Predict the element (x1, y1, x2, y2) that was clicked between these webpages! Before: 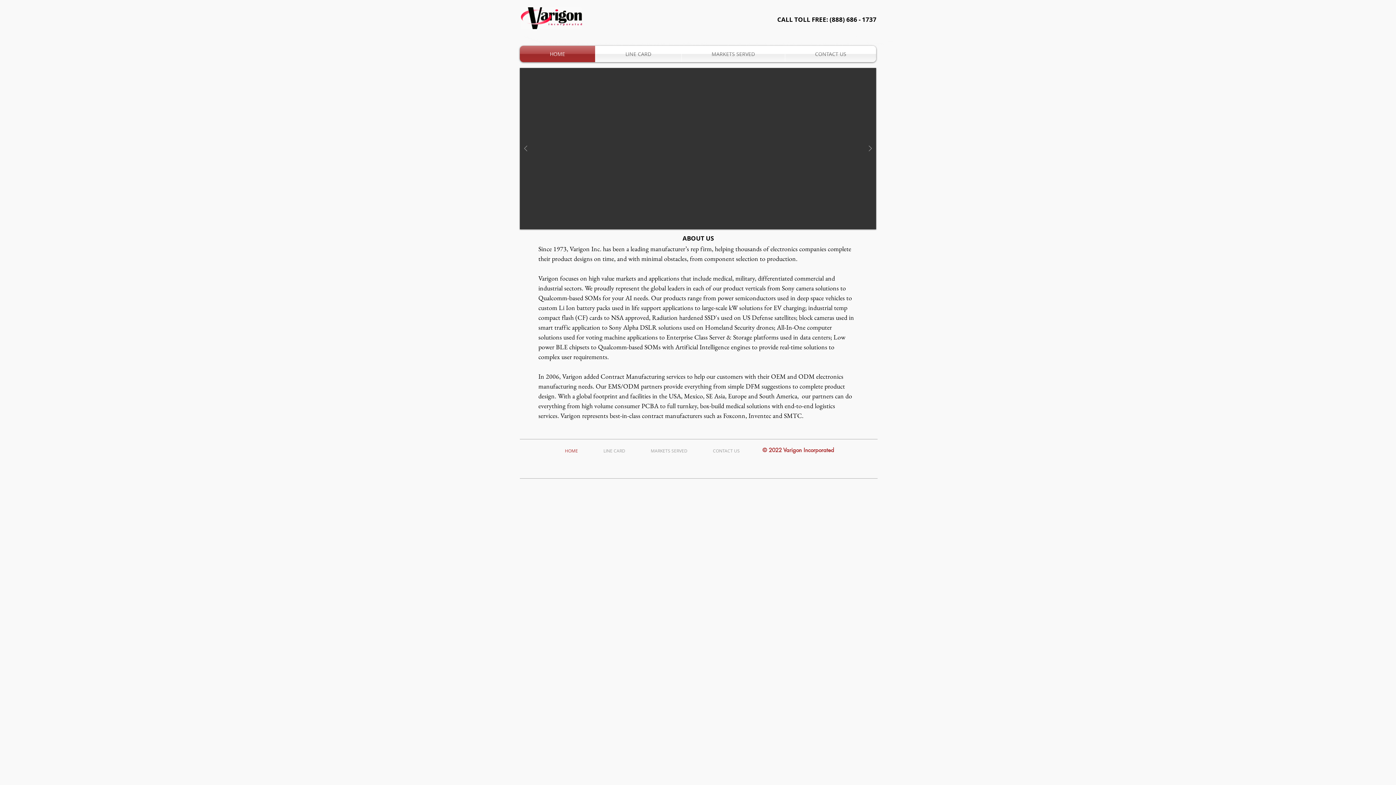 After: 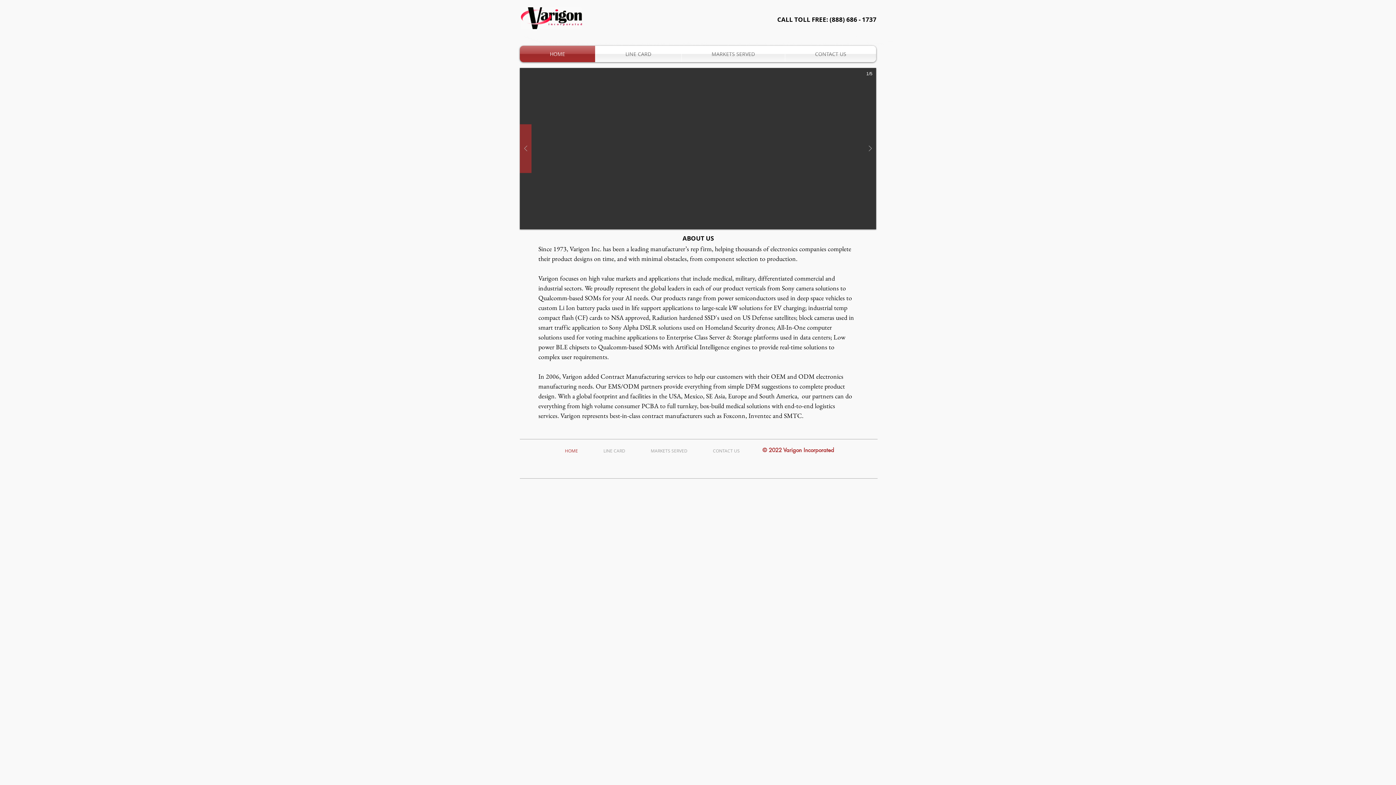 Action: bbox: (520, 124, 531, 173)